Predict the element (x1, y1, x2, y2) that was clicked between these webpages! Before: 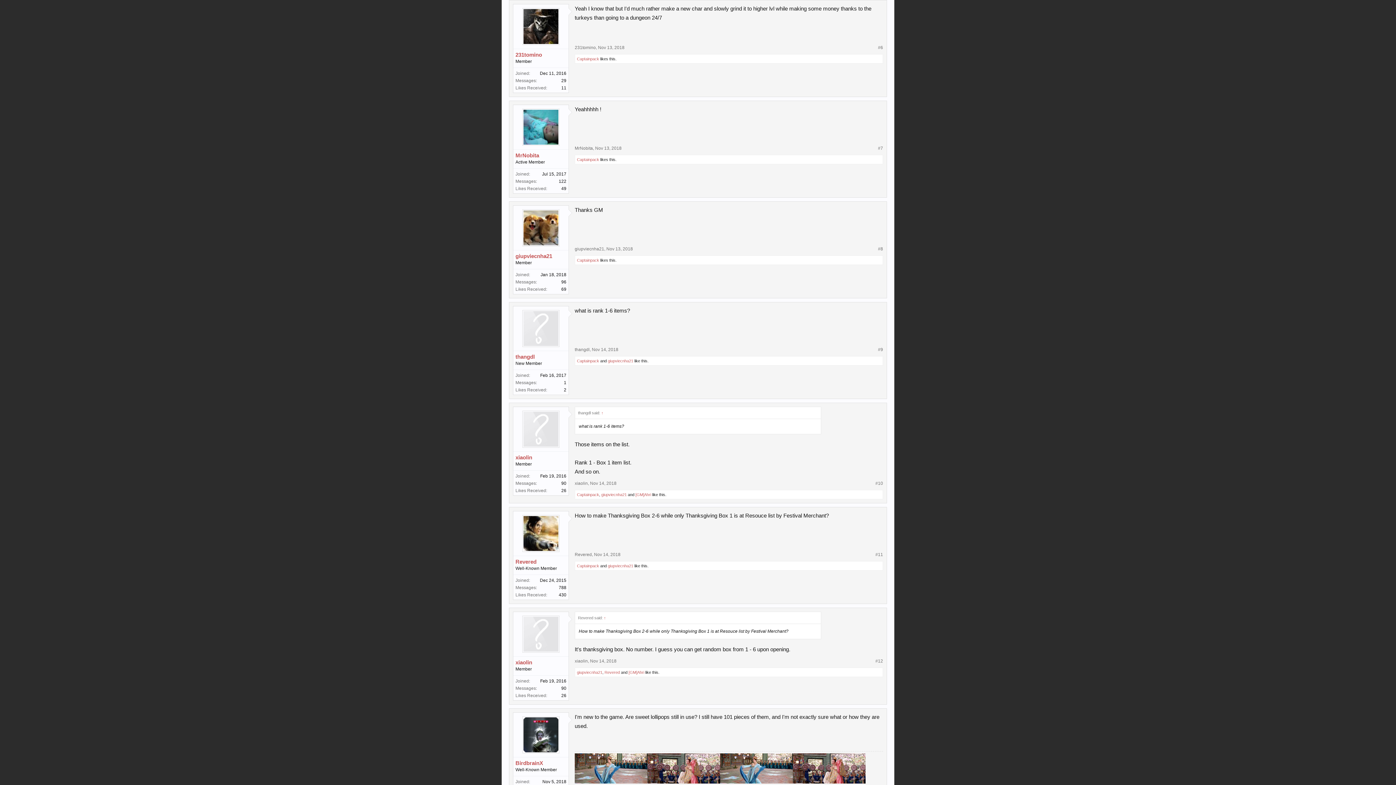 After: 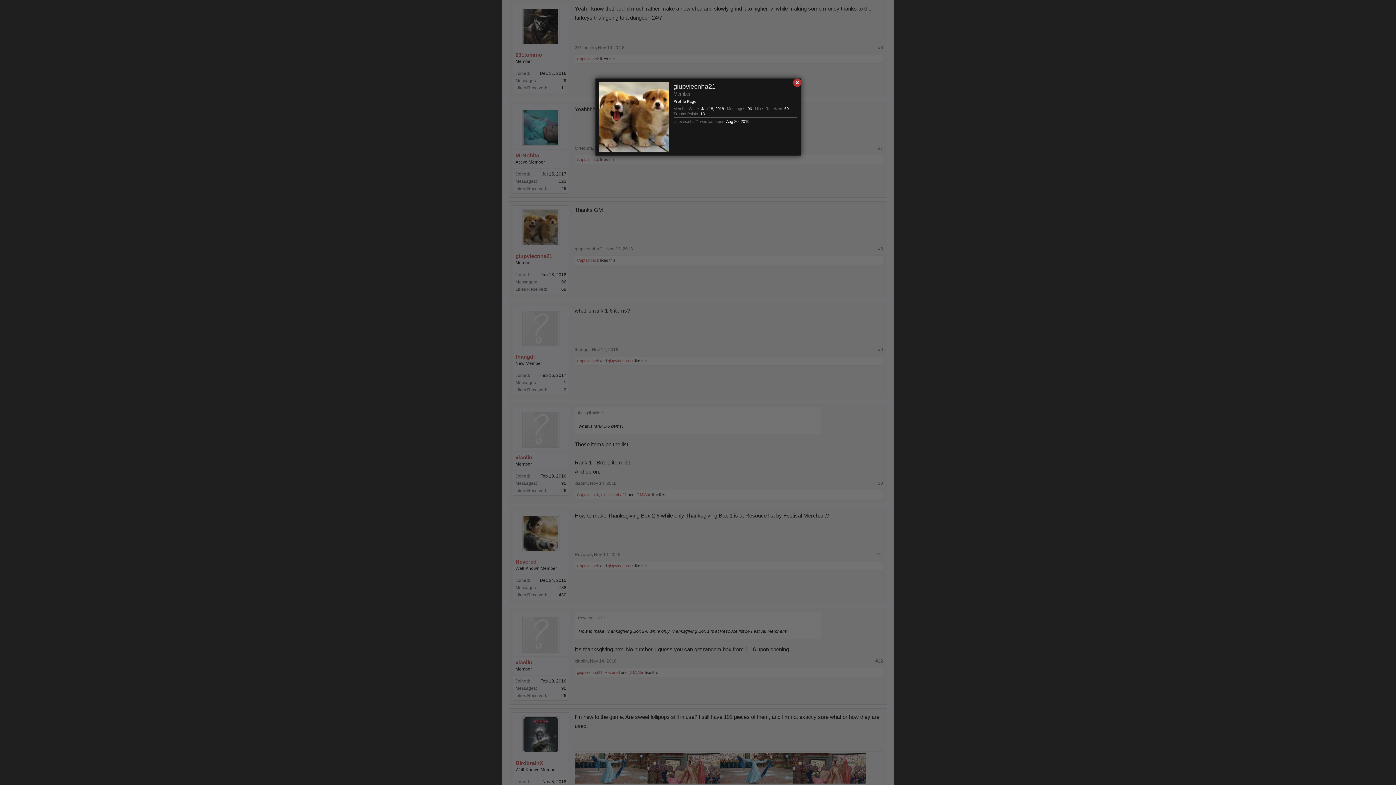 Action: bbox: (577, 670, 602, 674) label: giupviecnha21